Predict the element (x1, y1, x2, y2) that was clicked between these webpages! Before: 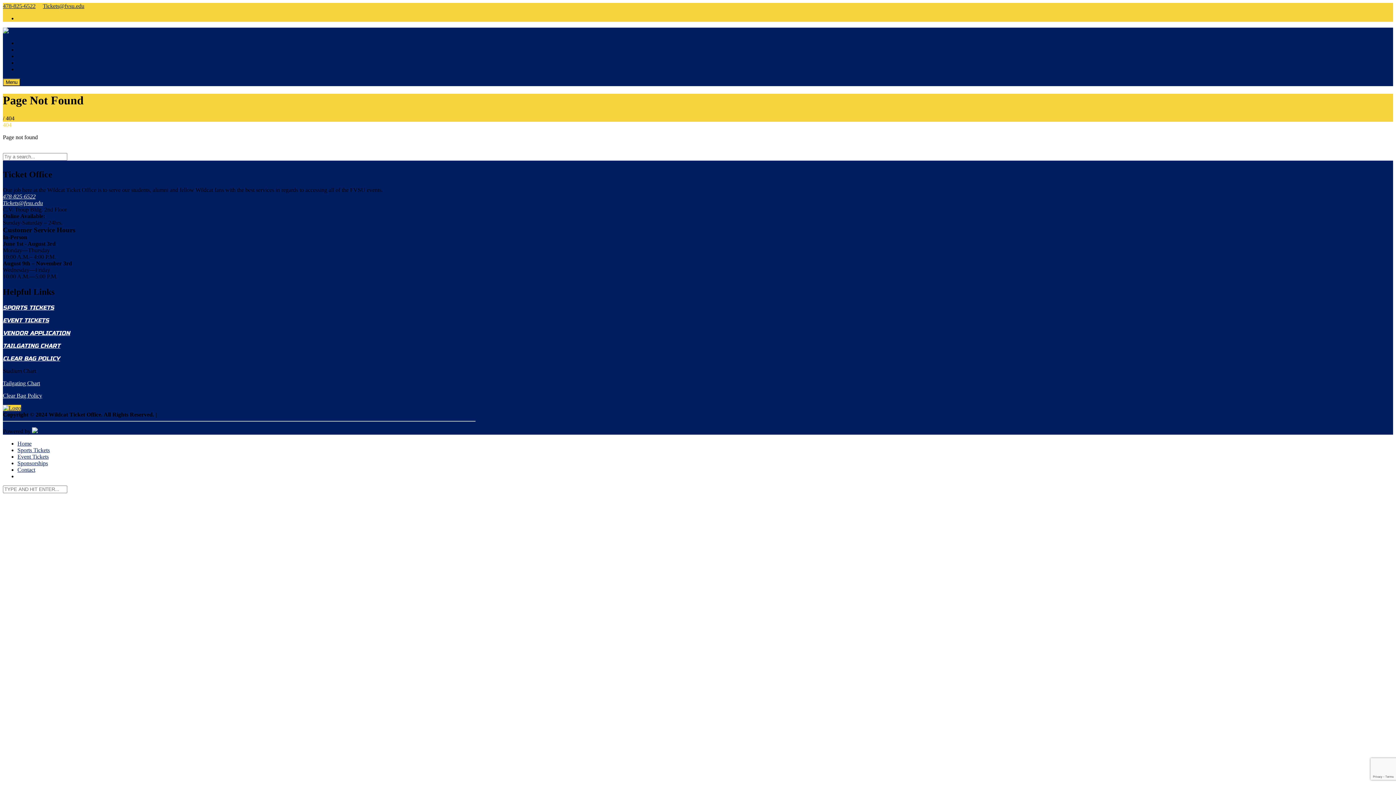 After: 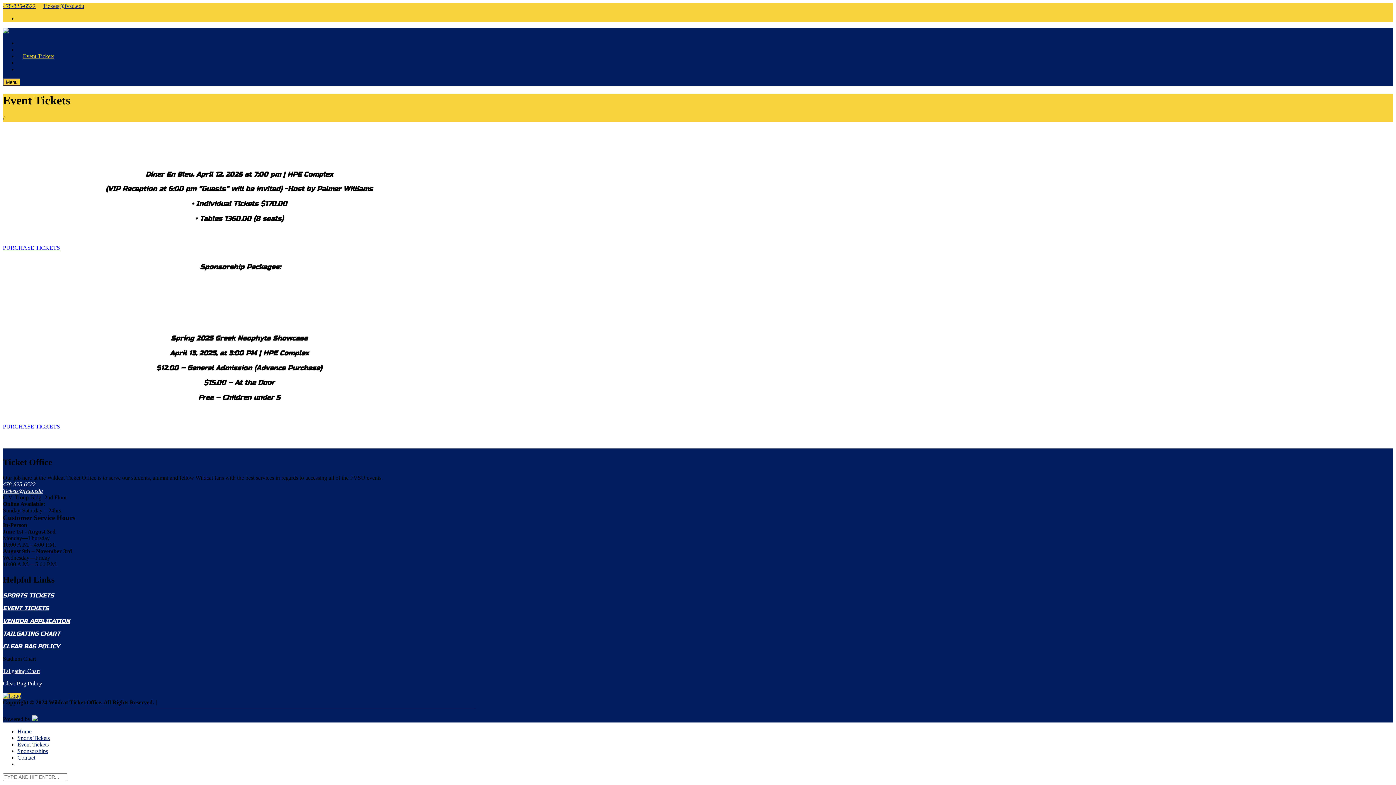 Action: bbox: (2, 316, 49, 323) label: EVENT TICKETS